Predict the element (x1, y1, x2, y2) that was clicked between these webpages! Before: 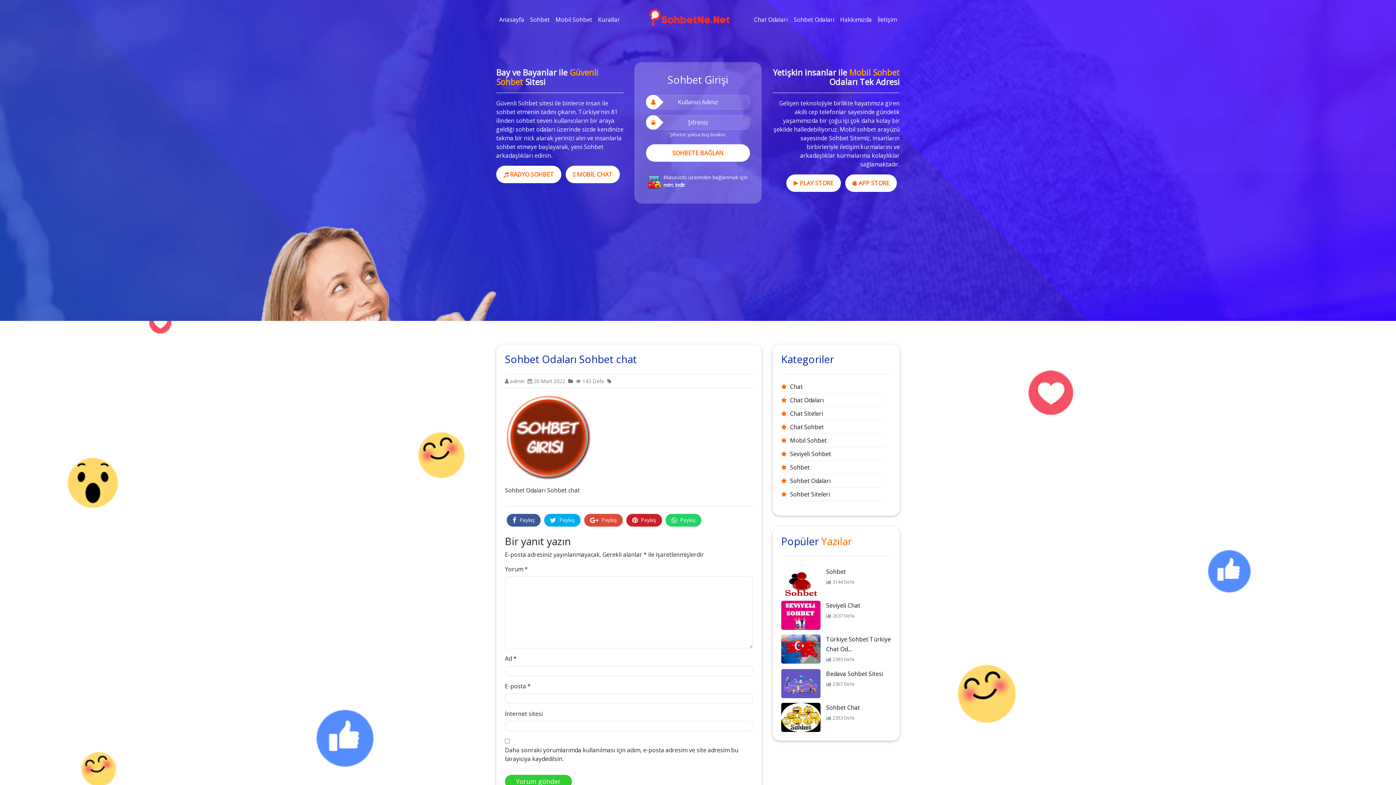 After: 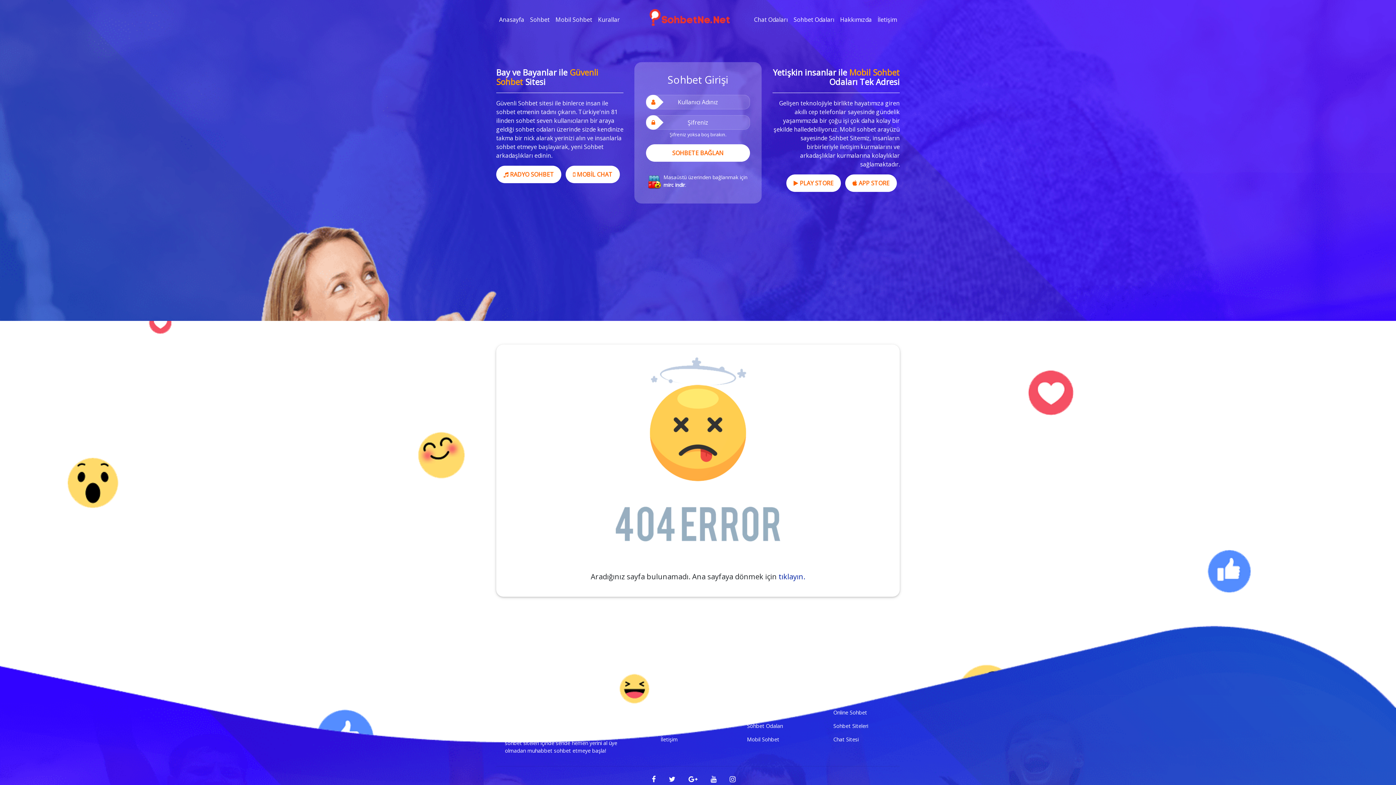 Action: bbox: (496, 165, 561, 183) label:  RADYO SOHBET